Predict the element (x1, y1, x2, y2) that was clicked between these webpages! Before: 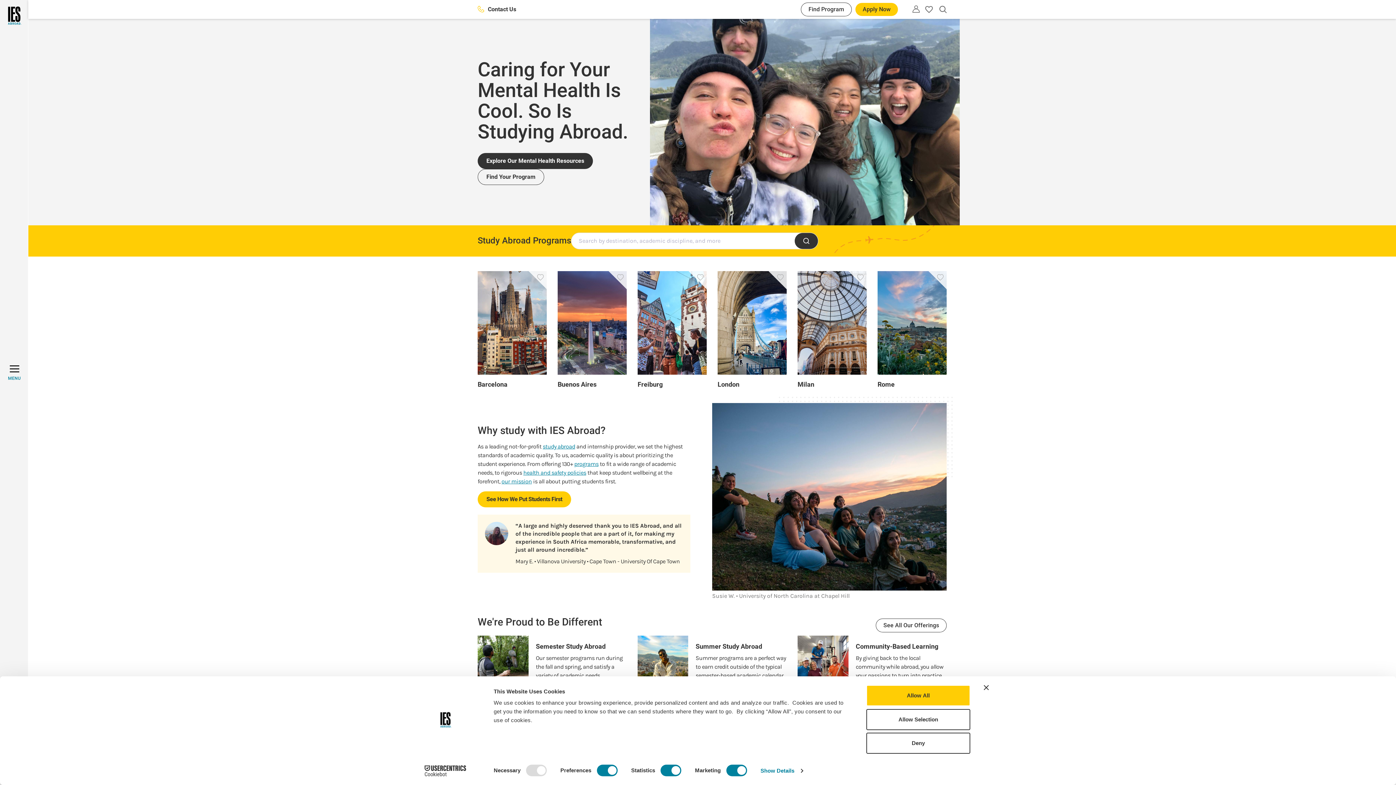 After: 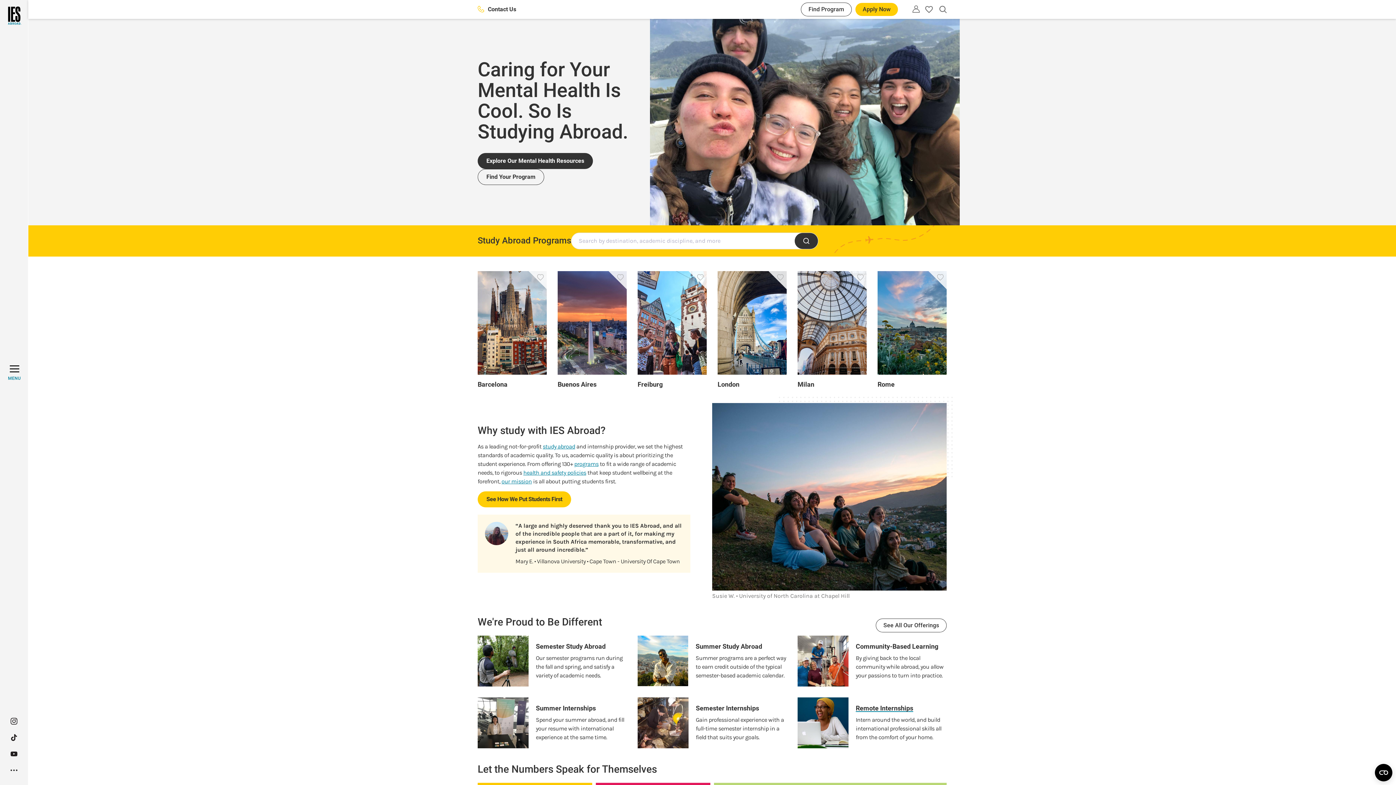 Action: label: Deny bbox: (866, 733, 970, 754)